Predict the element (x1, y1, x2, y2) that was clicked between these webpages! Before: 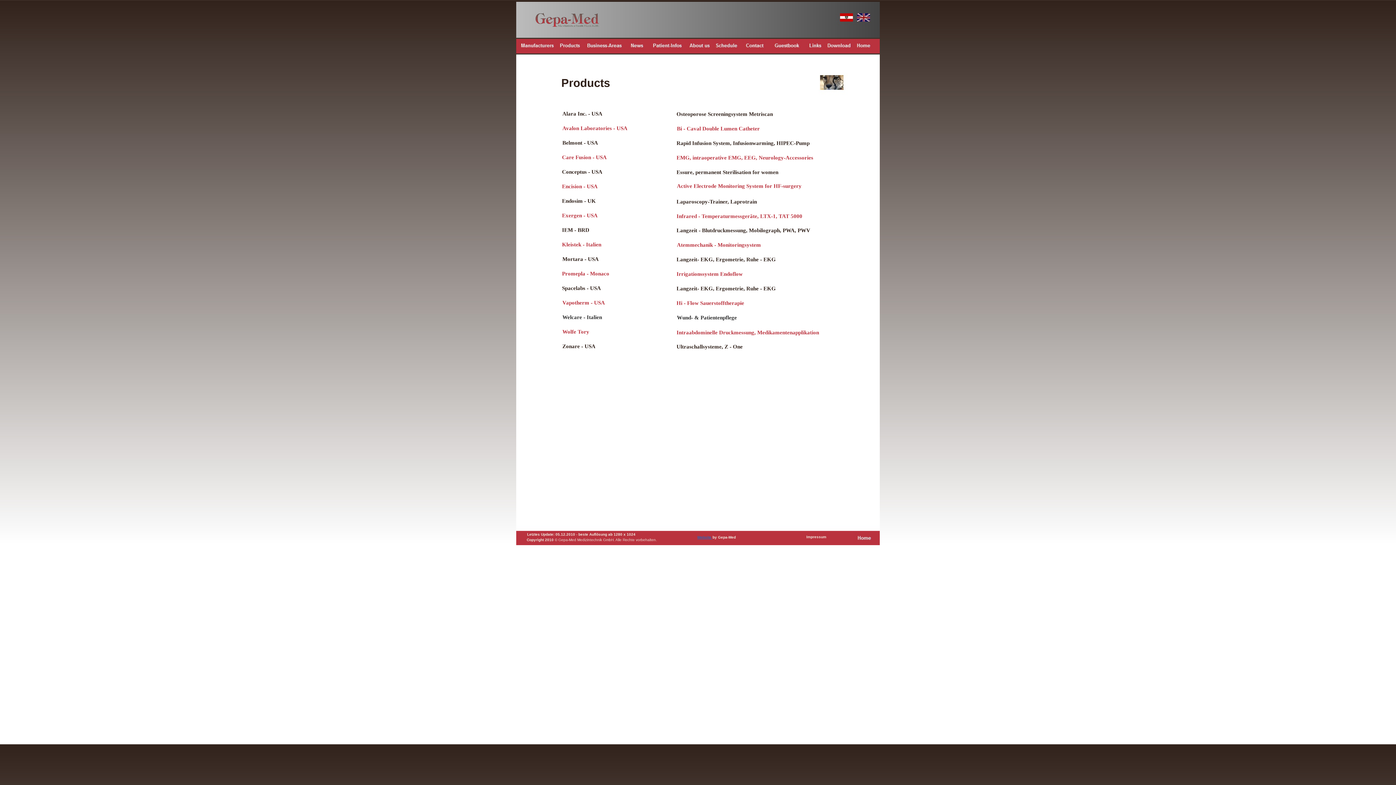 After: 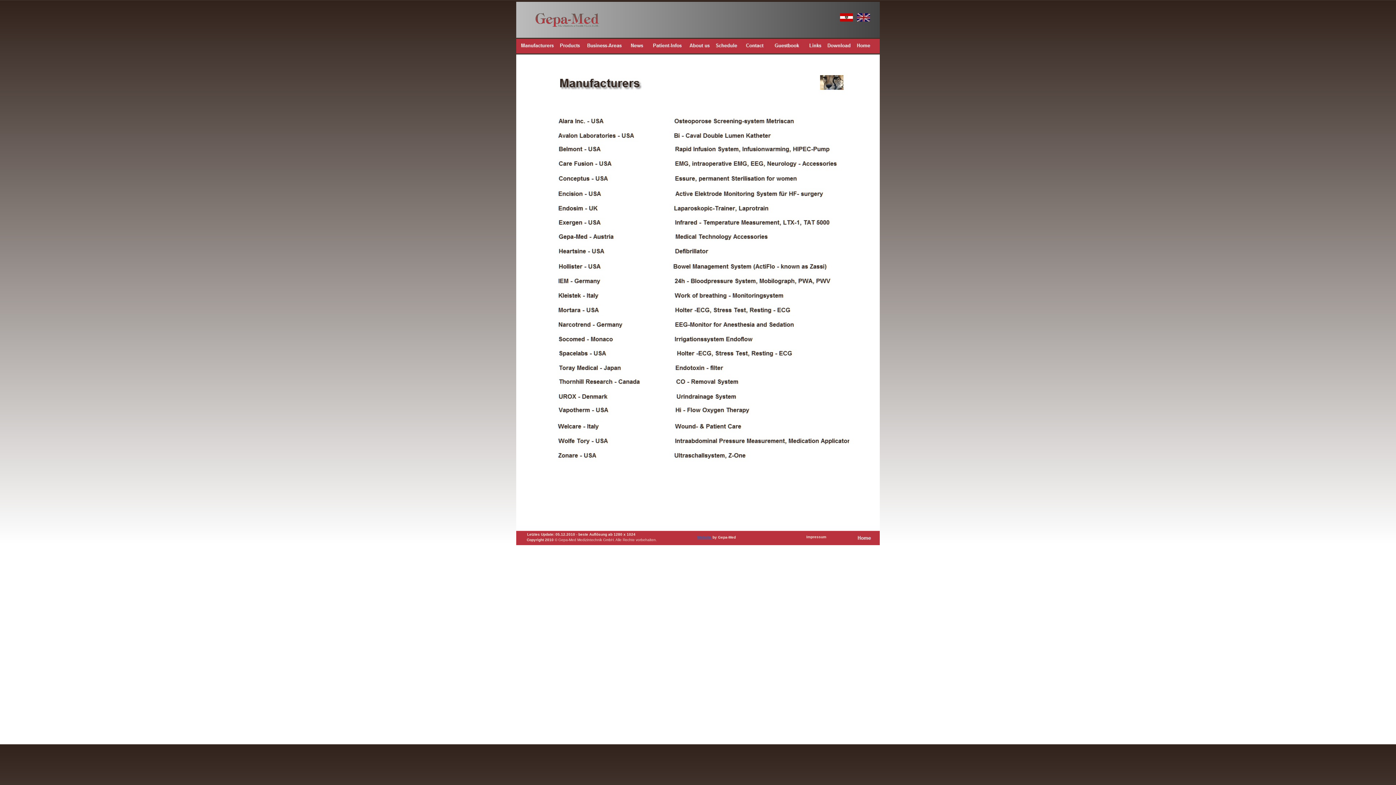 Action: bbox: (714, 46, 738, 53)